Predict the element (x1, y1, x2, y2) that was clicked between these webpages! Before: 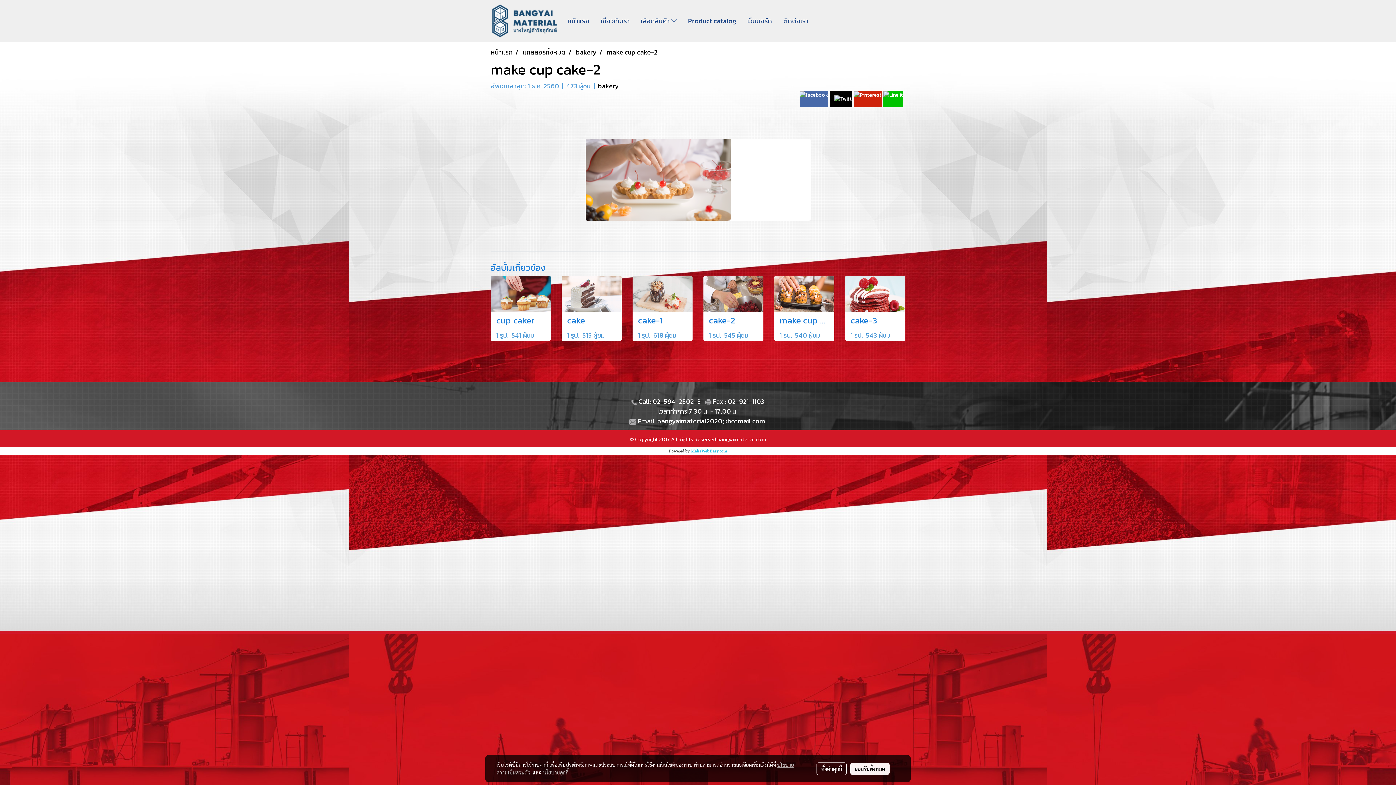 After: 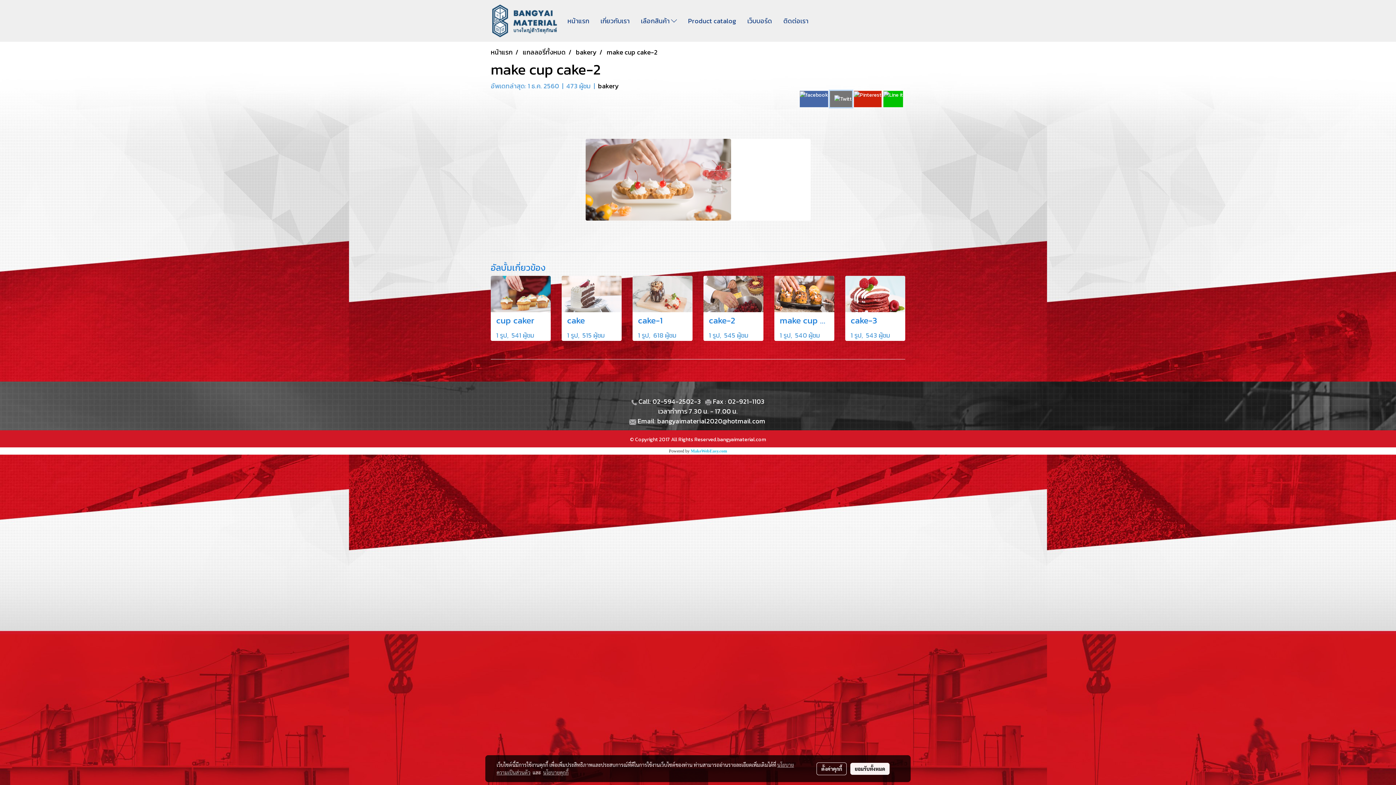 Action: bbox: (830, 90, 852, 107)